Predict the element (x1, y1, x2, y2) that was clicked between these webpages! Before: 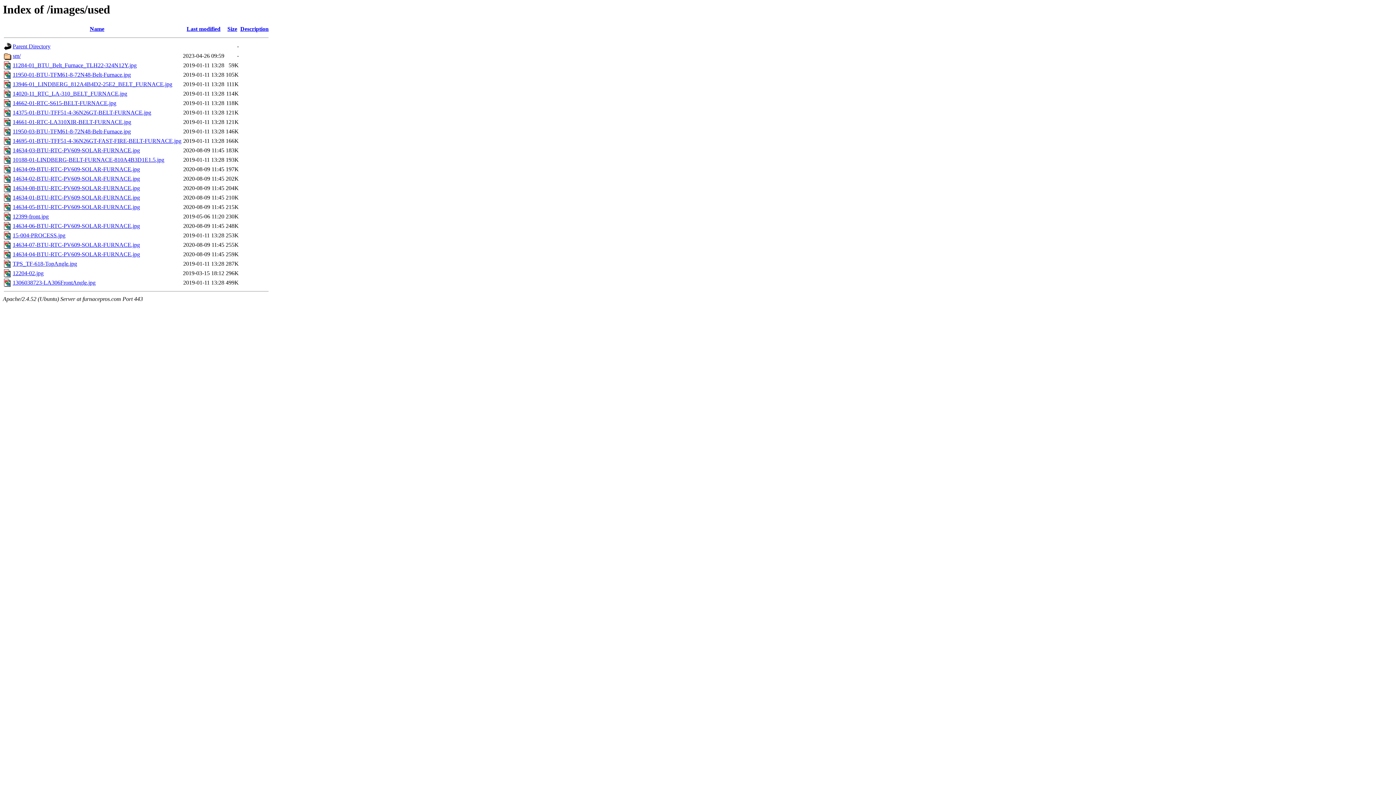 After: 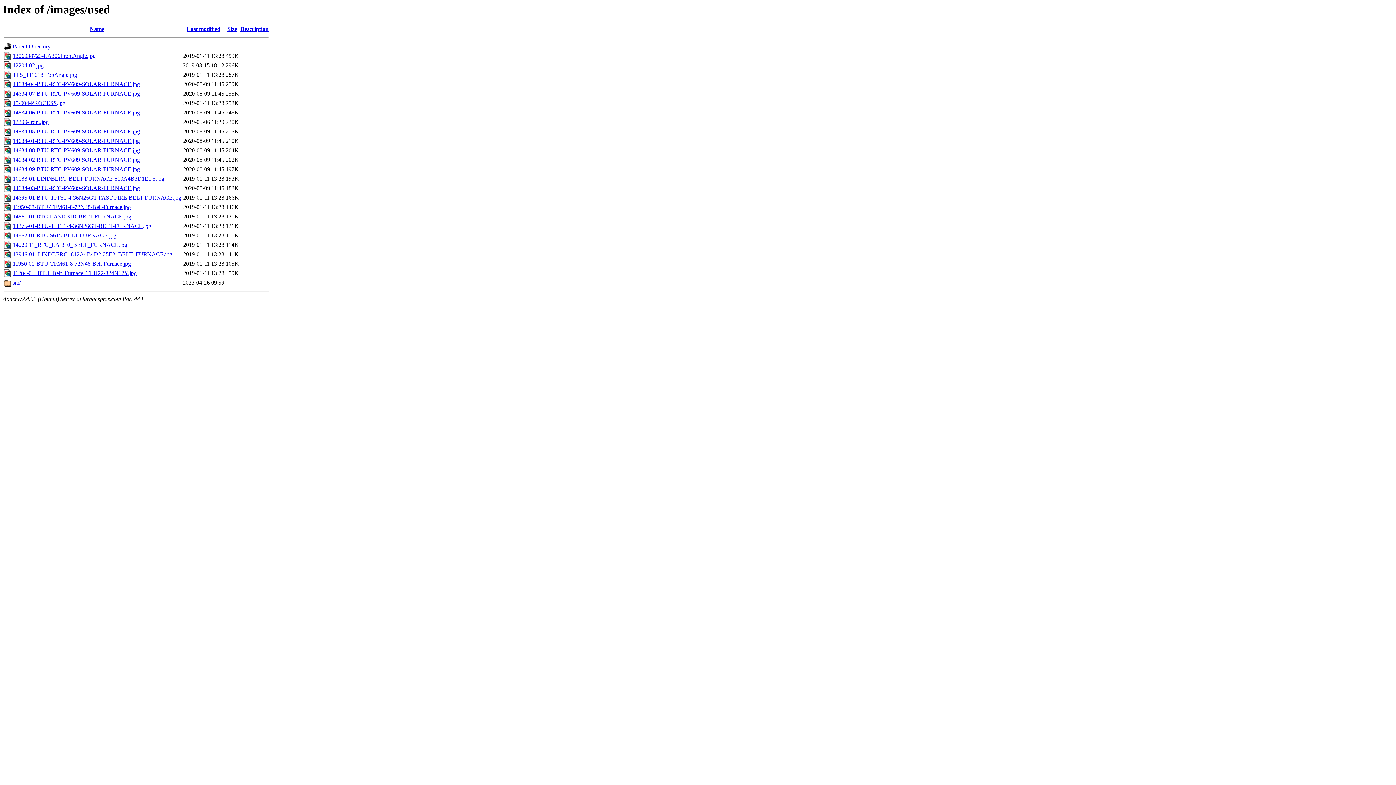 Action: bbox: (227, 25, 237, 32) label: Size